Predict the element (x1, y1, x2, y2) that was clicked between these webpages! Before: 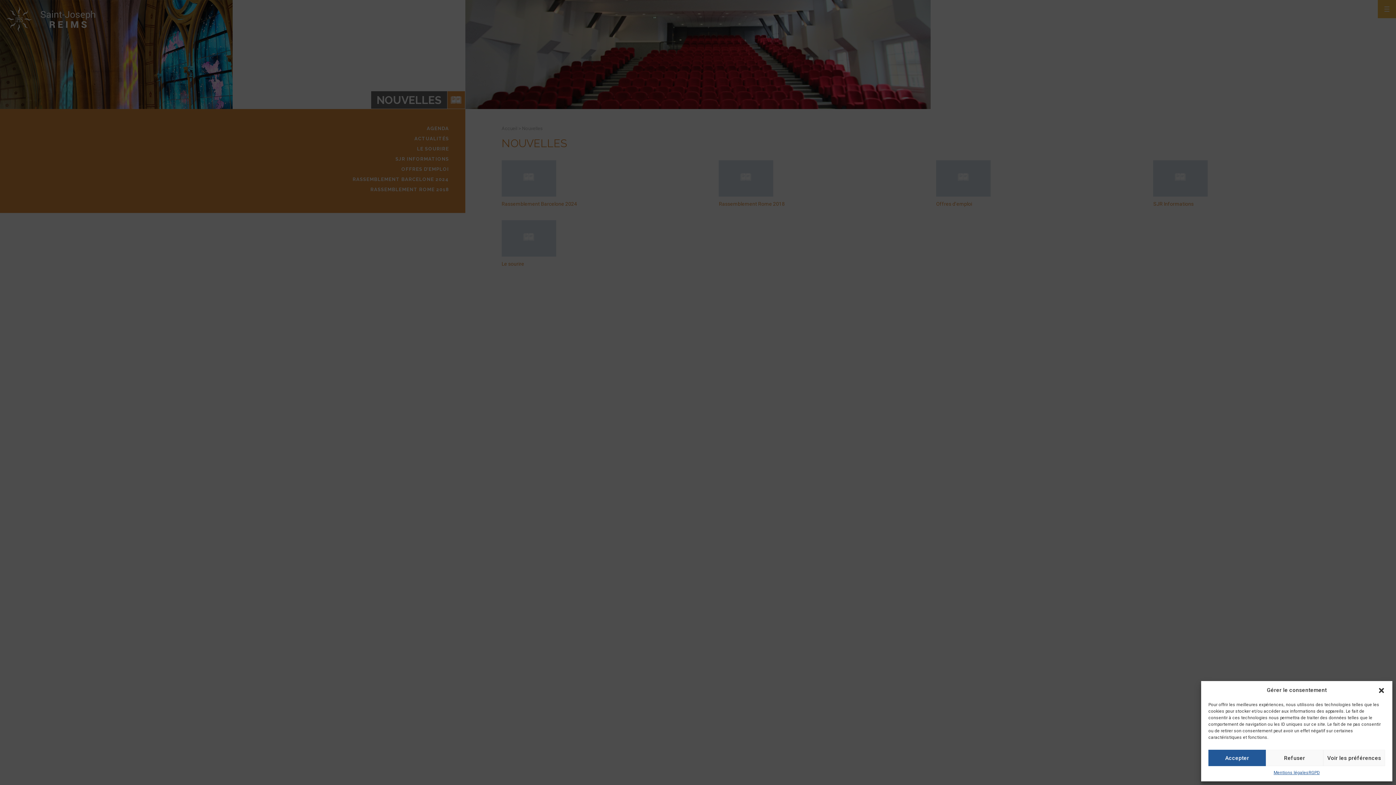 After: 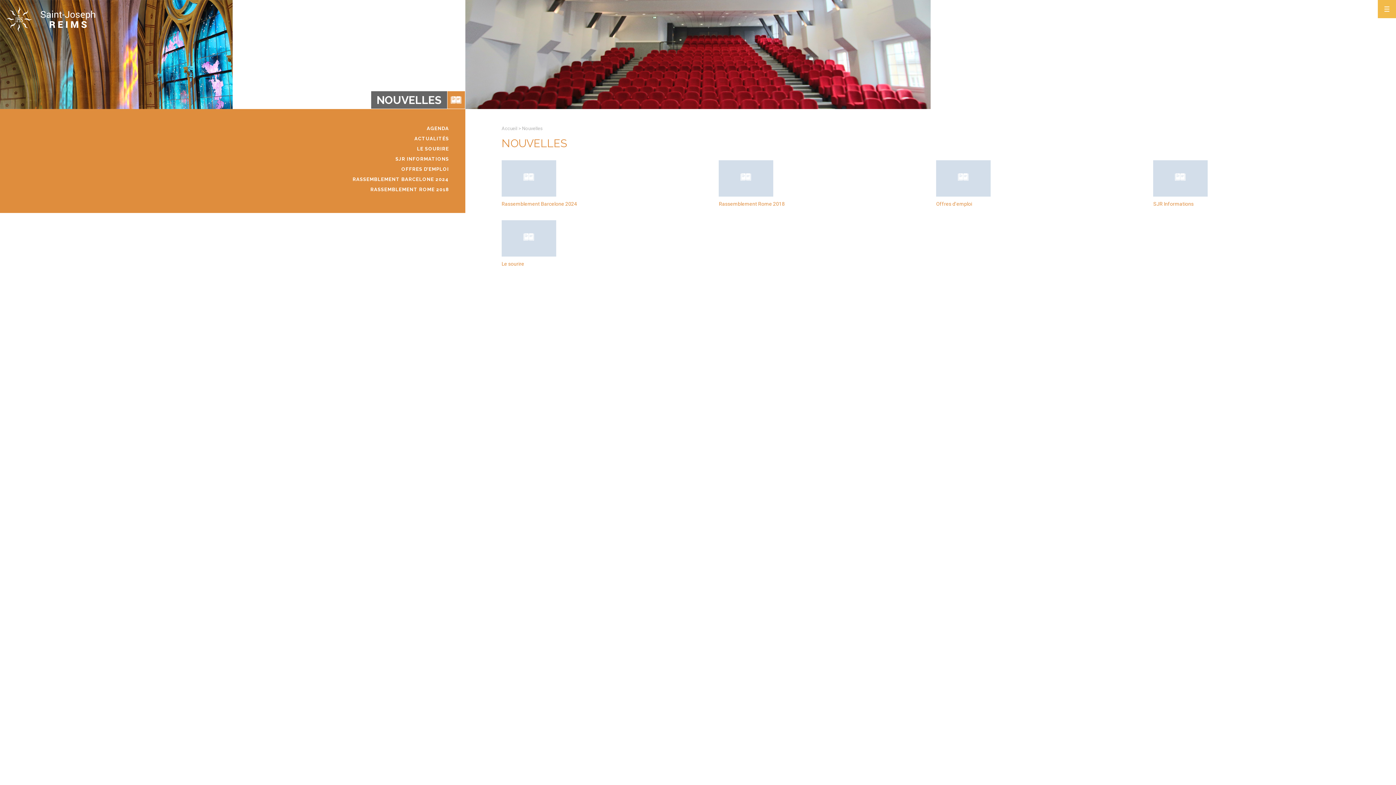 Action: label: Refuser bbox: (1266, 750, 1323, 766)